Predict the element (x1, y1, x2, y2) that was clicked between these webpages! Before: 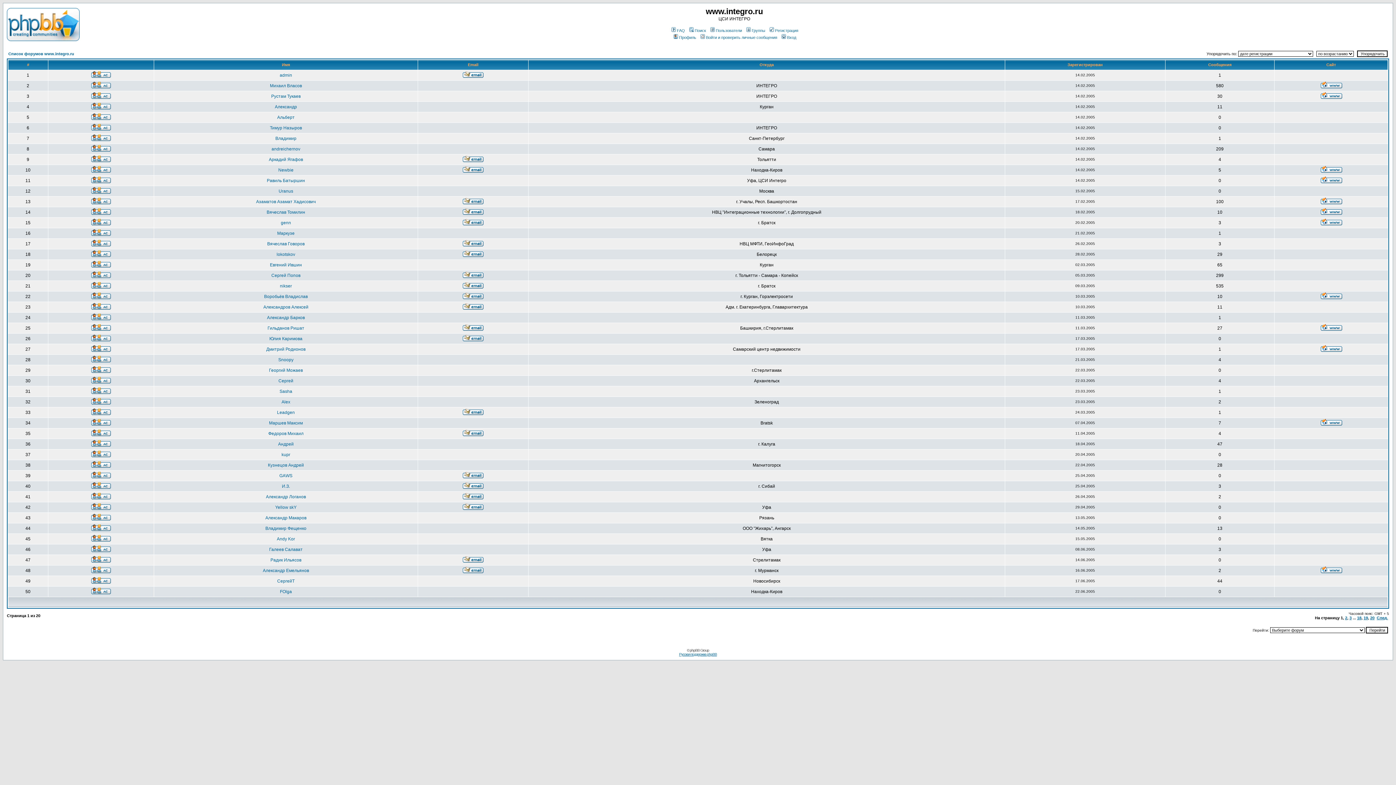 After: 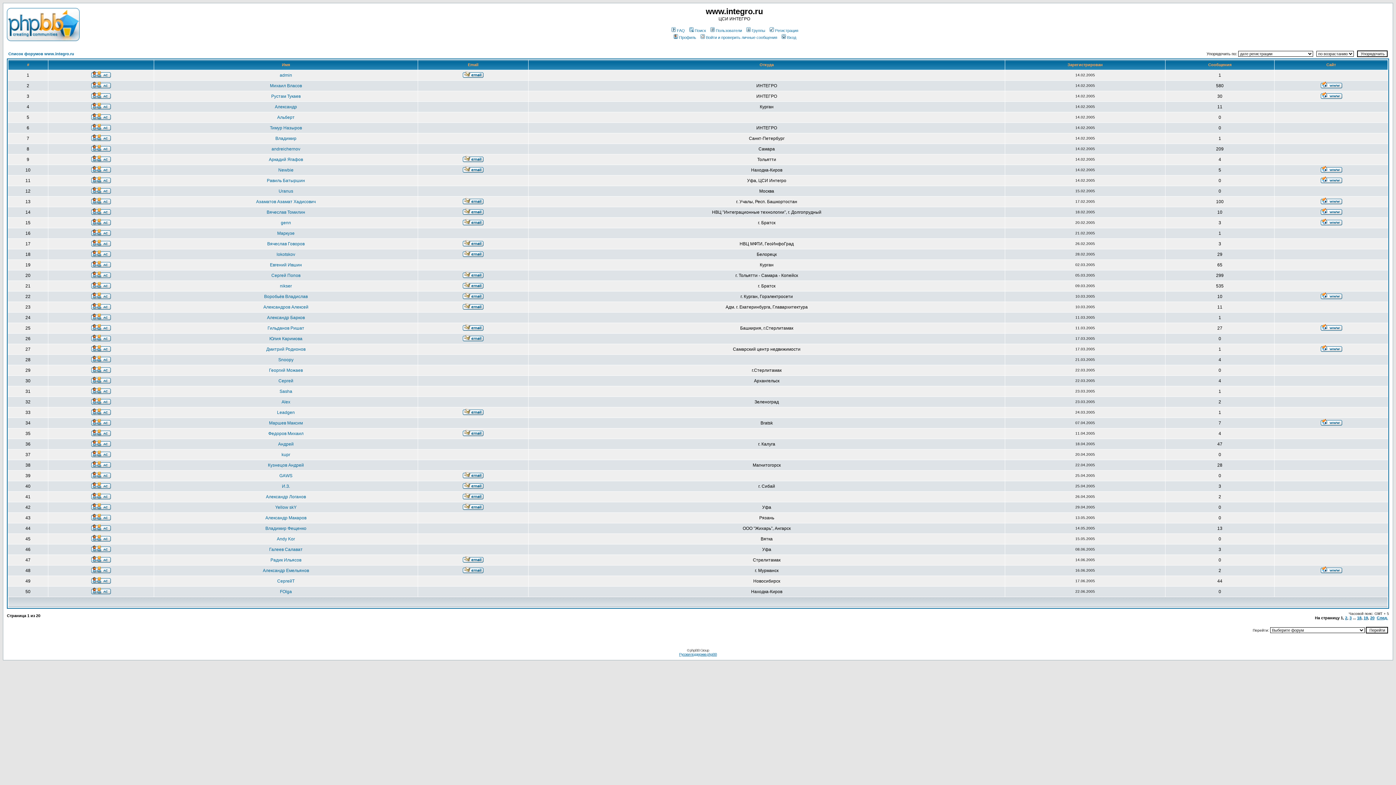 Action: bbox: (1320, 199, 1342, 205)